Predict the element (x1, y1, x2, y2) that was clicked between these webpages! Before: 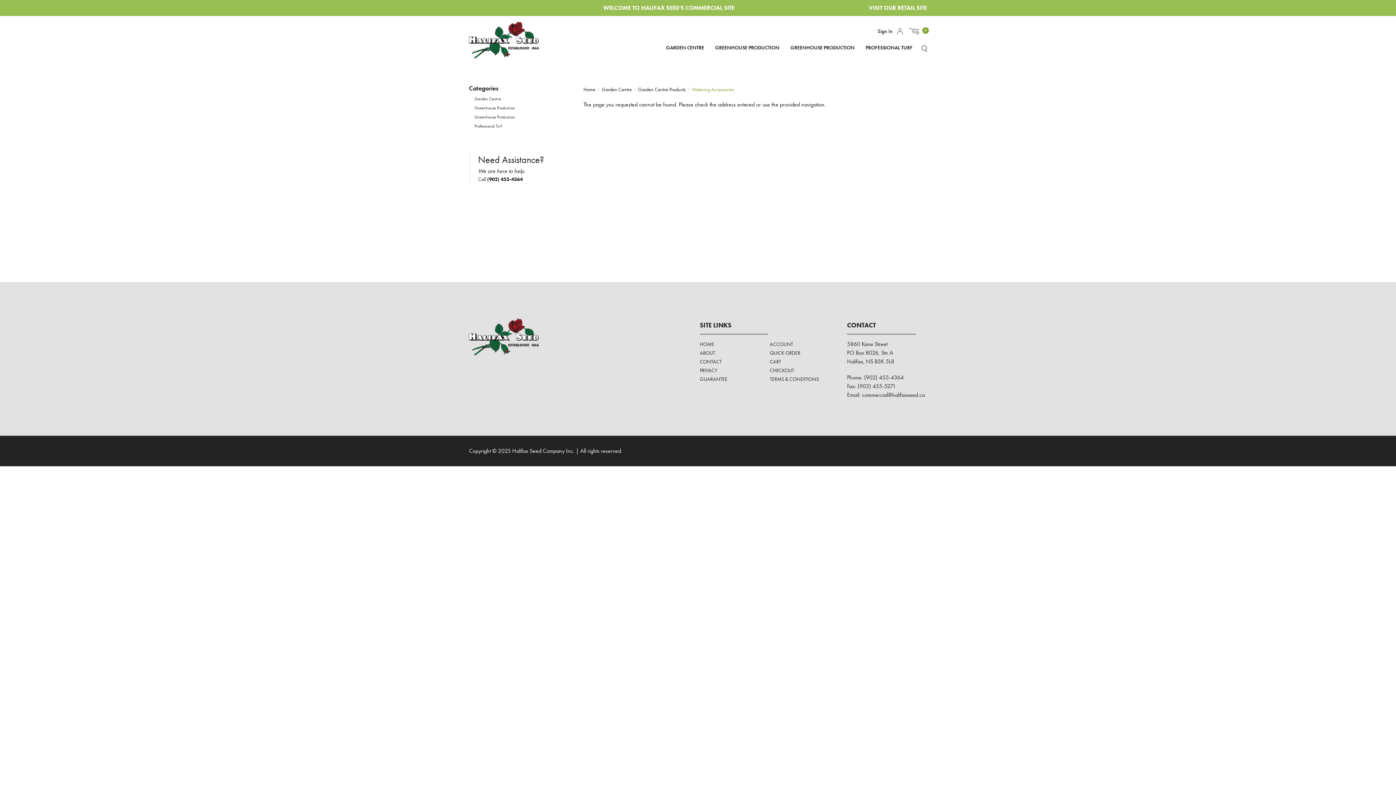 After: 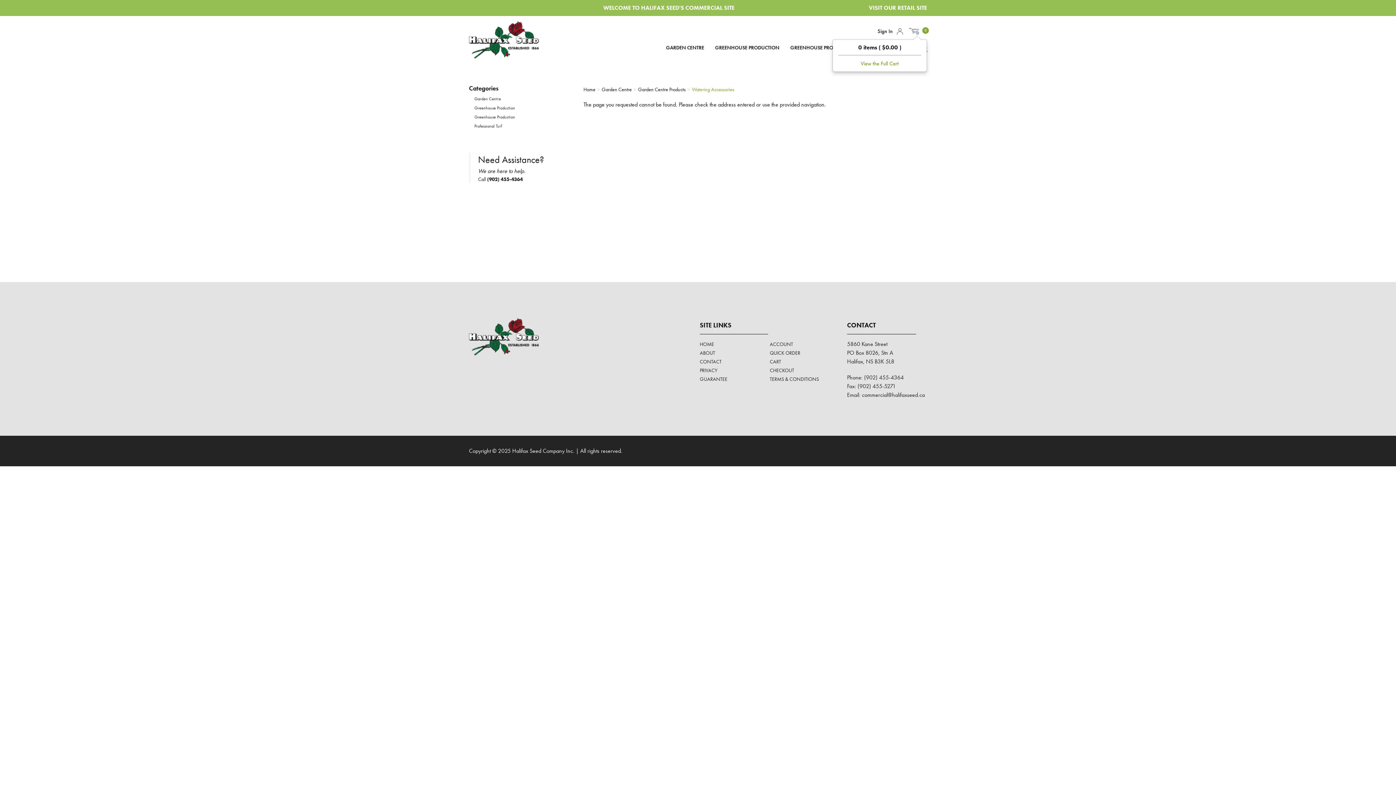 Action: bbox: (909, 26, 927, 35) label:  0